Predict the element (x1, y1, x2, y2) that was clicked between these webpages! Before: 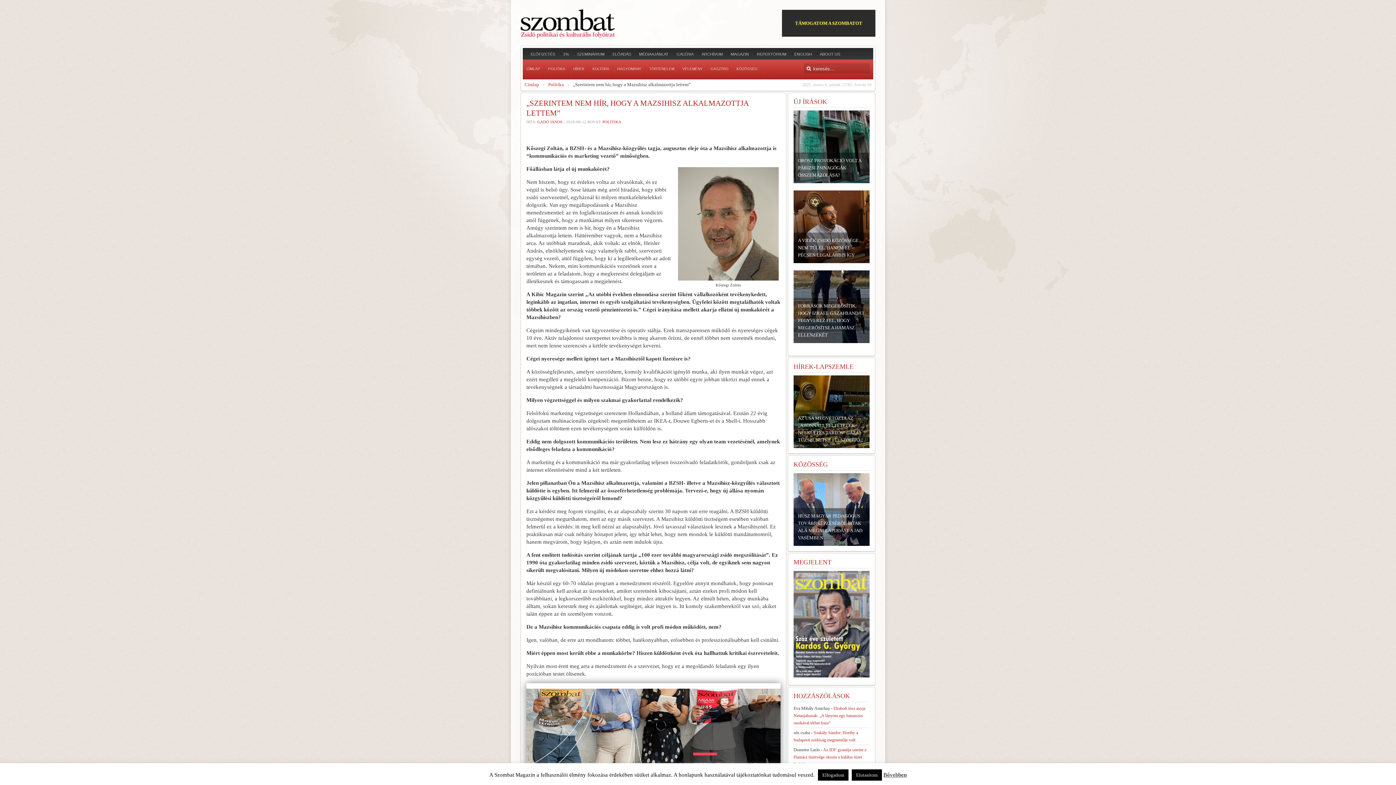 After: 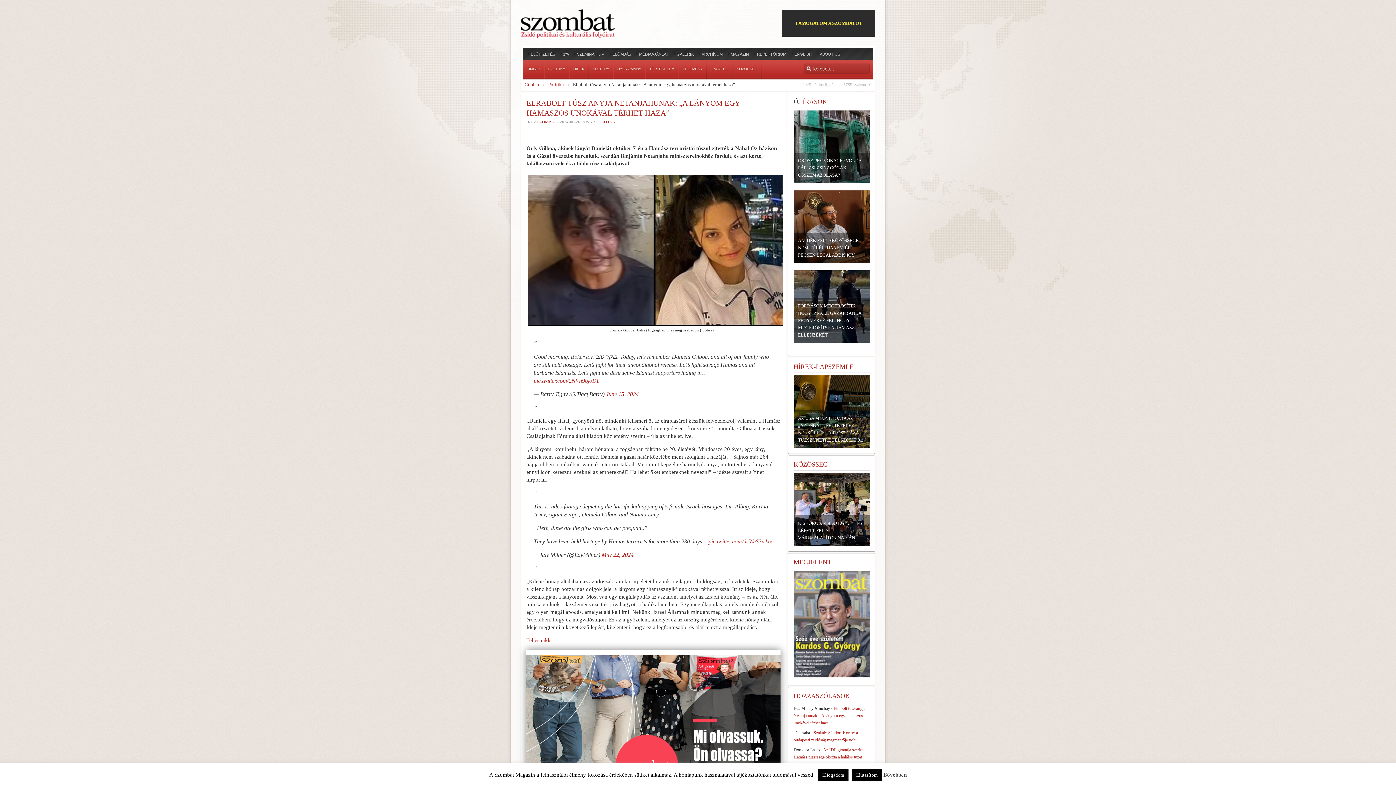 Action: label: Elrabolt túsz anyja Netanjahunak: „A lányom egy hamaszos unokával térhet haza” bbox: (793, 713, 865, 733)